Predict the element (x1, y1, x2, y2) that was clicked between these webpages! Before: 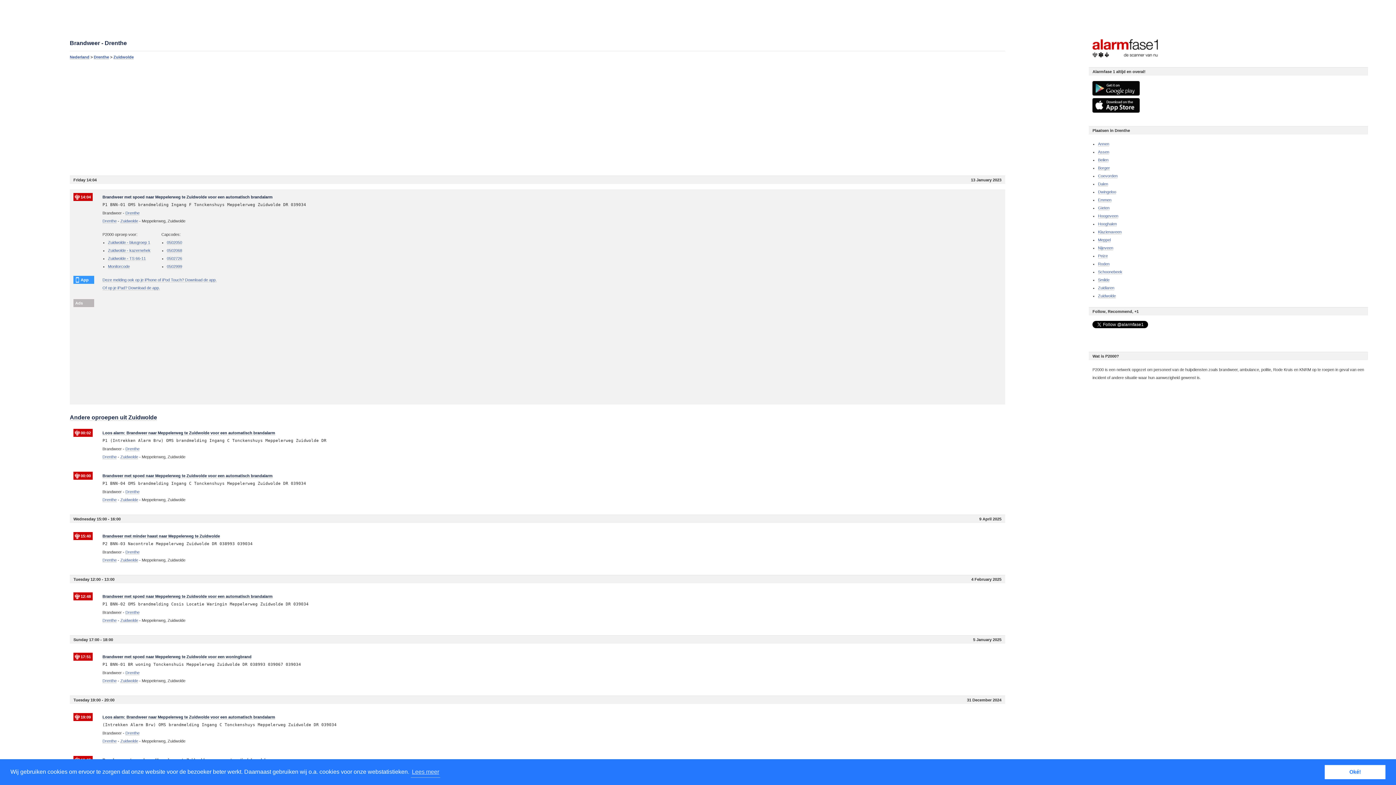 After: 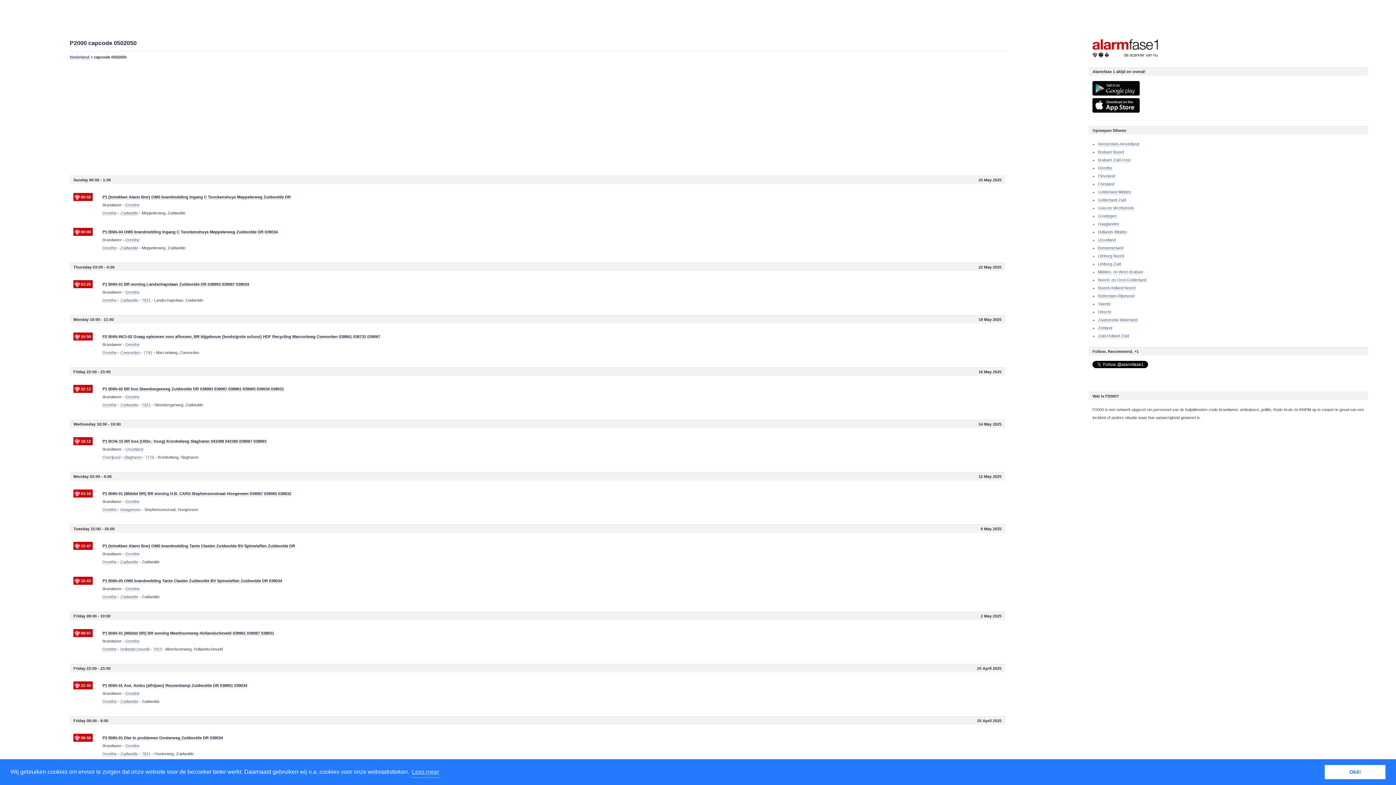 Action: bbox: (108, 240, 150, 245) label: Zuidwolde - blusgroep 1